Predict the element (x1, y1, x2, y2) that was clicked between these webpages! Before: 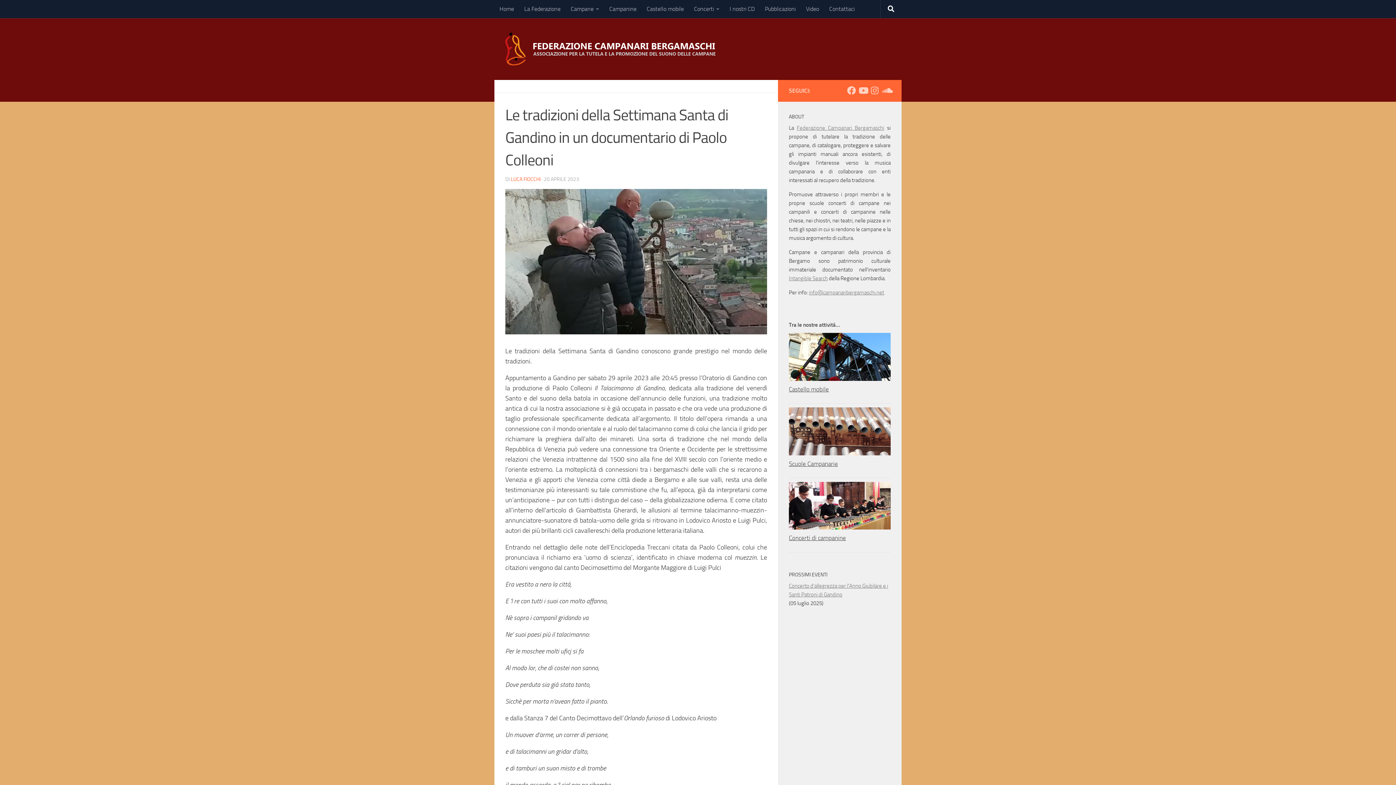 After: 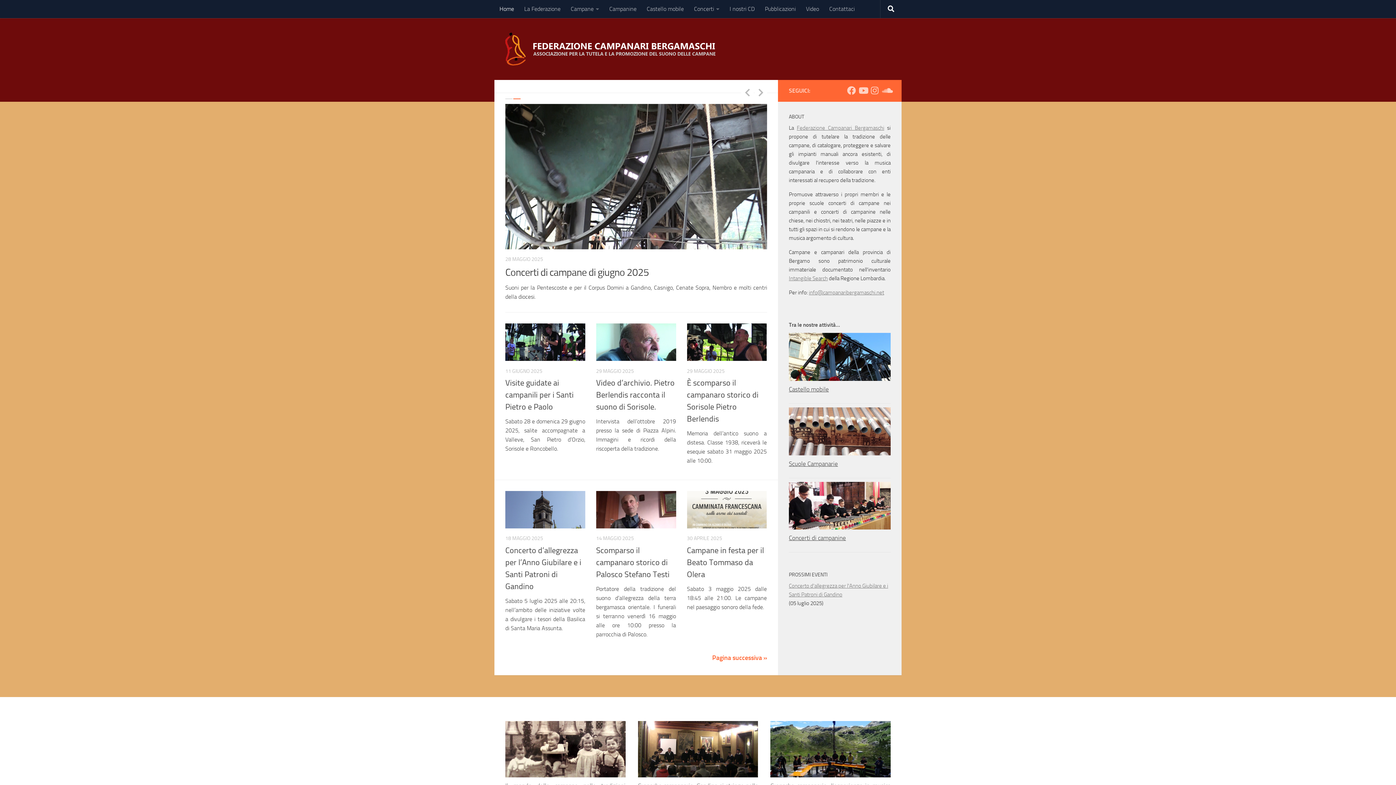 Action: bbox: (505, 32, 720, 65)